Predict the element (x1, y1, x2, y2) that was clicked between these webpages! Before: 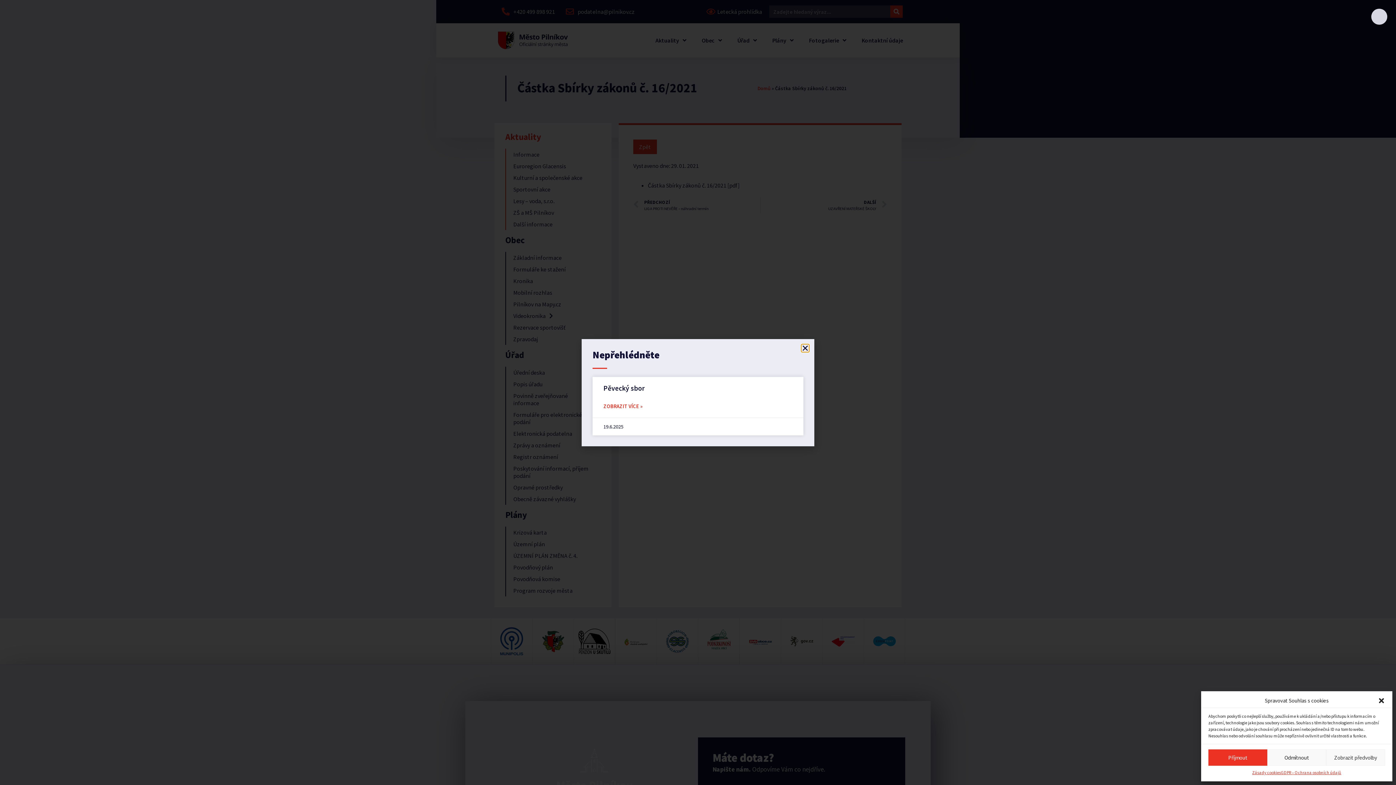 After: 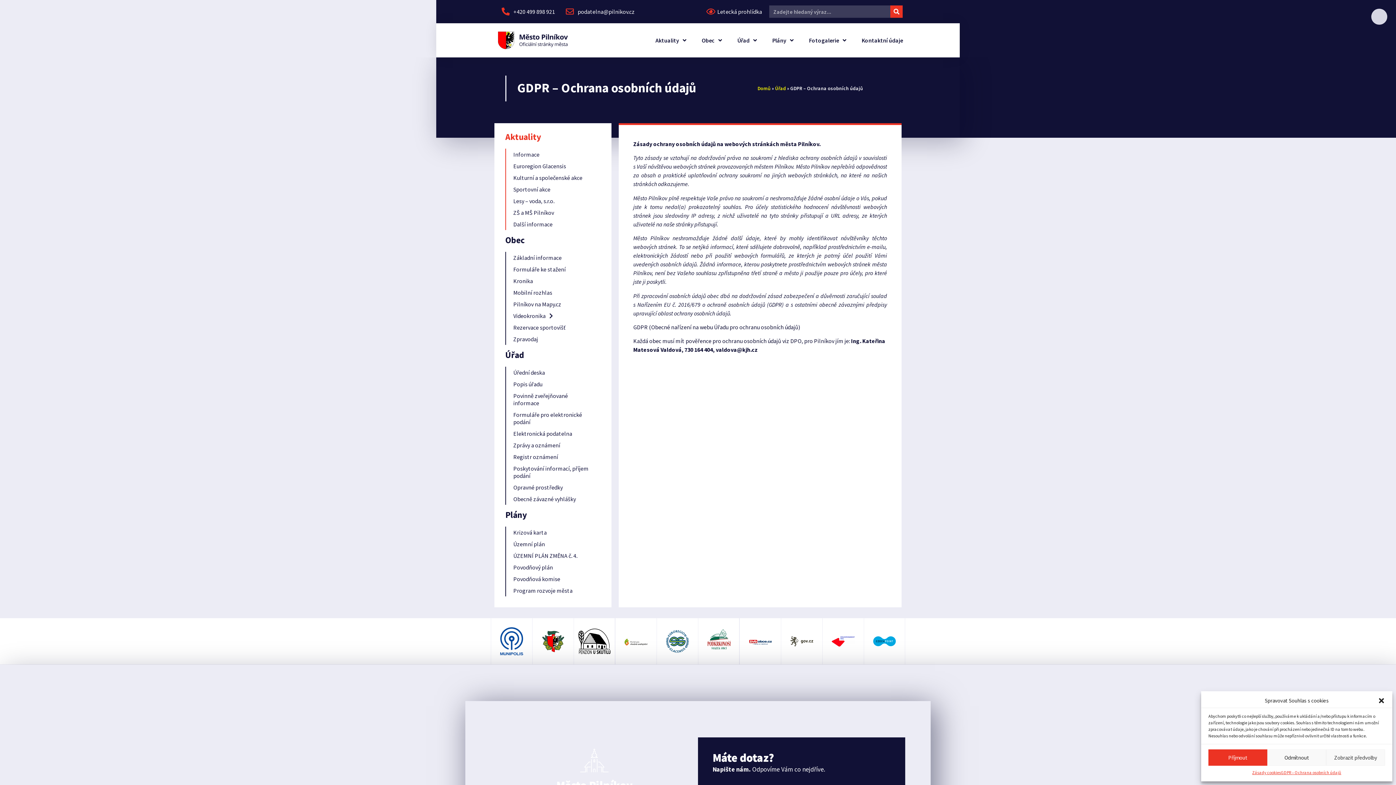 Action: bbox: (1281, 769, 1341, 776) label: GDPR – Ochrana osobních údajů